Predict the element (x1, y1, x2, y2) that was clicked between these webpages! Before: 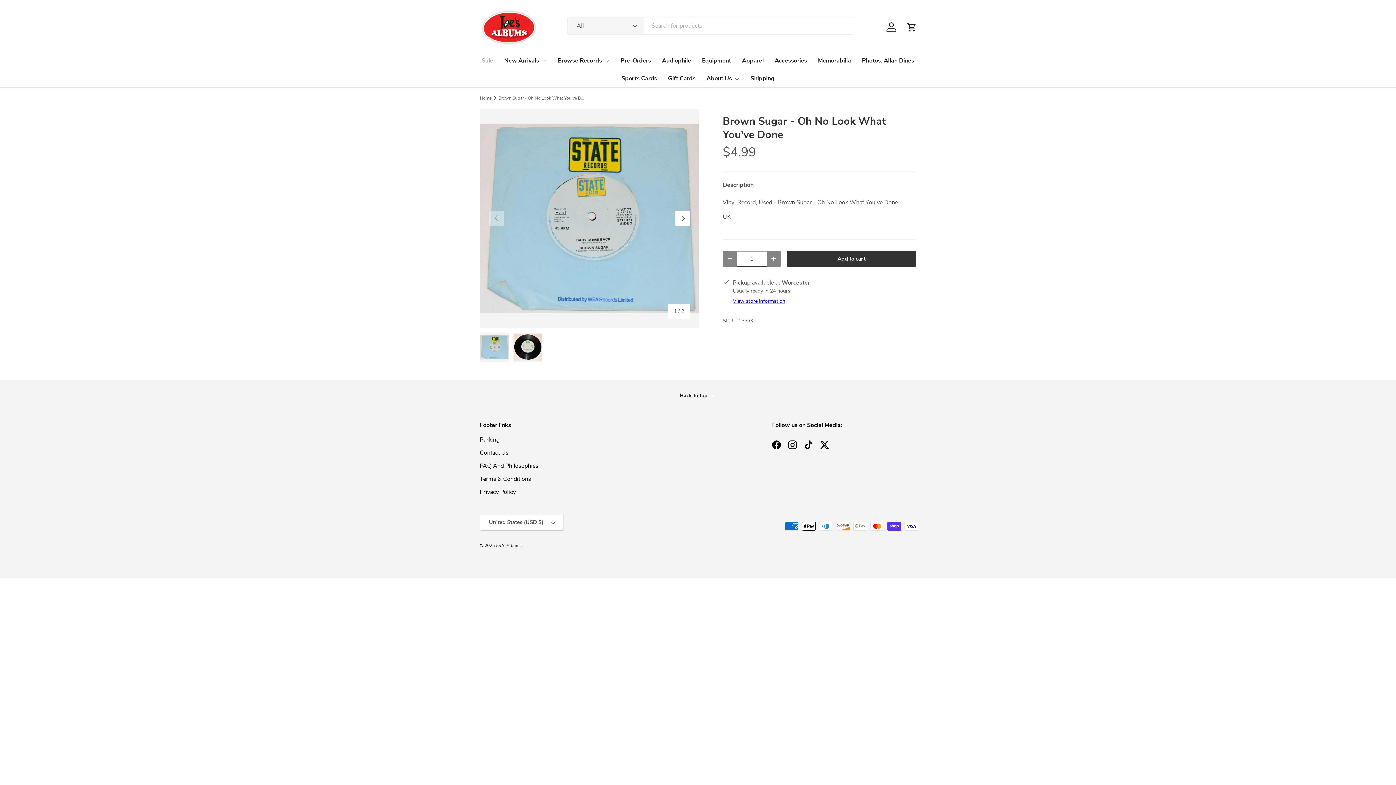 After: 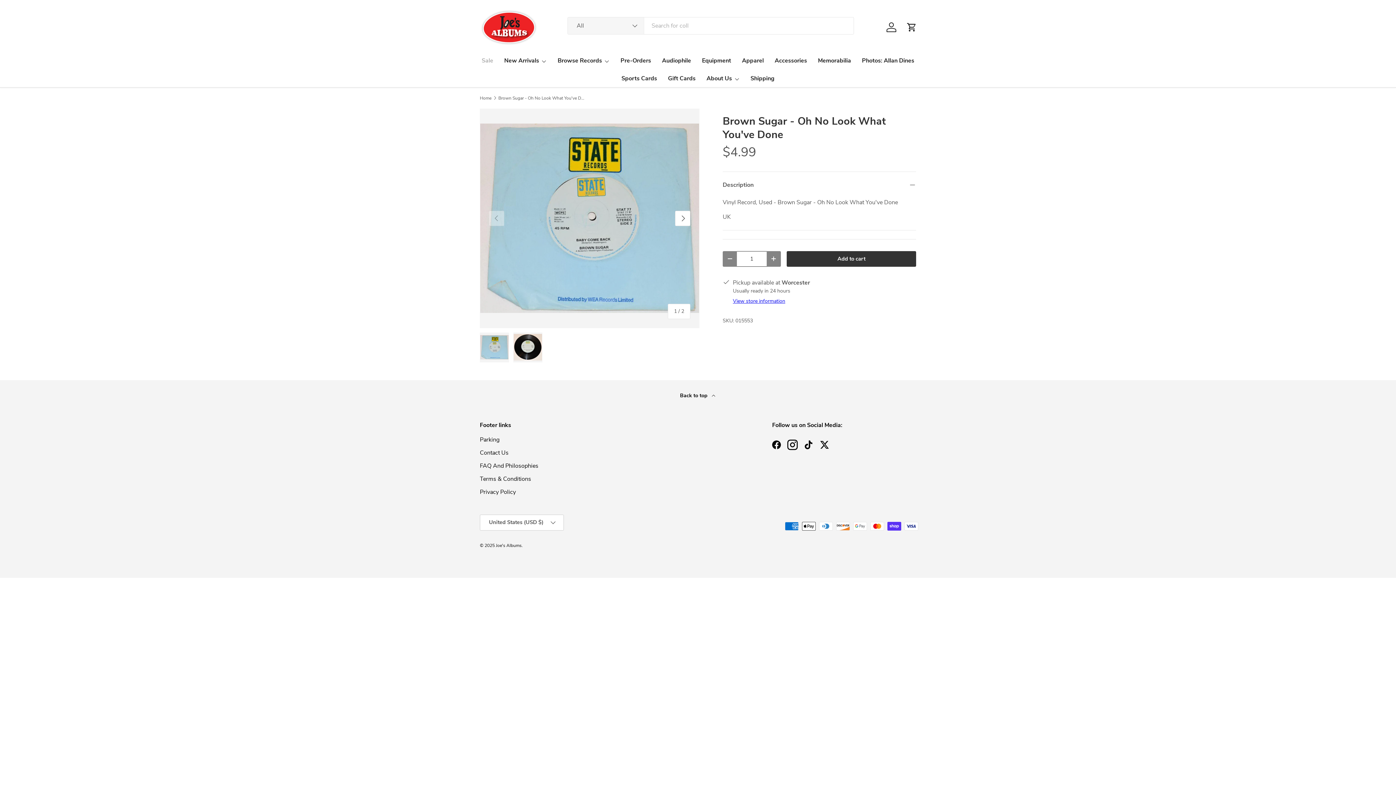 Action: label: Instagram bbox: (784, 436, 800, 452)